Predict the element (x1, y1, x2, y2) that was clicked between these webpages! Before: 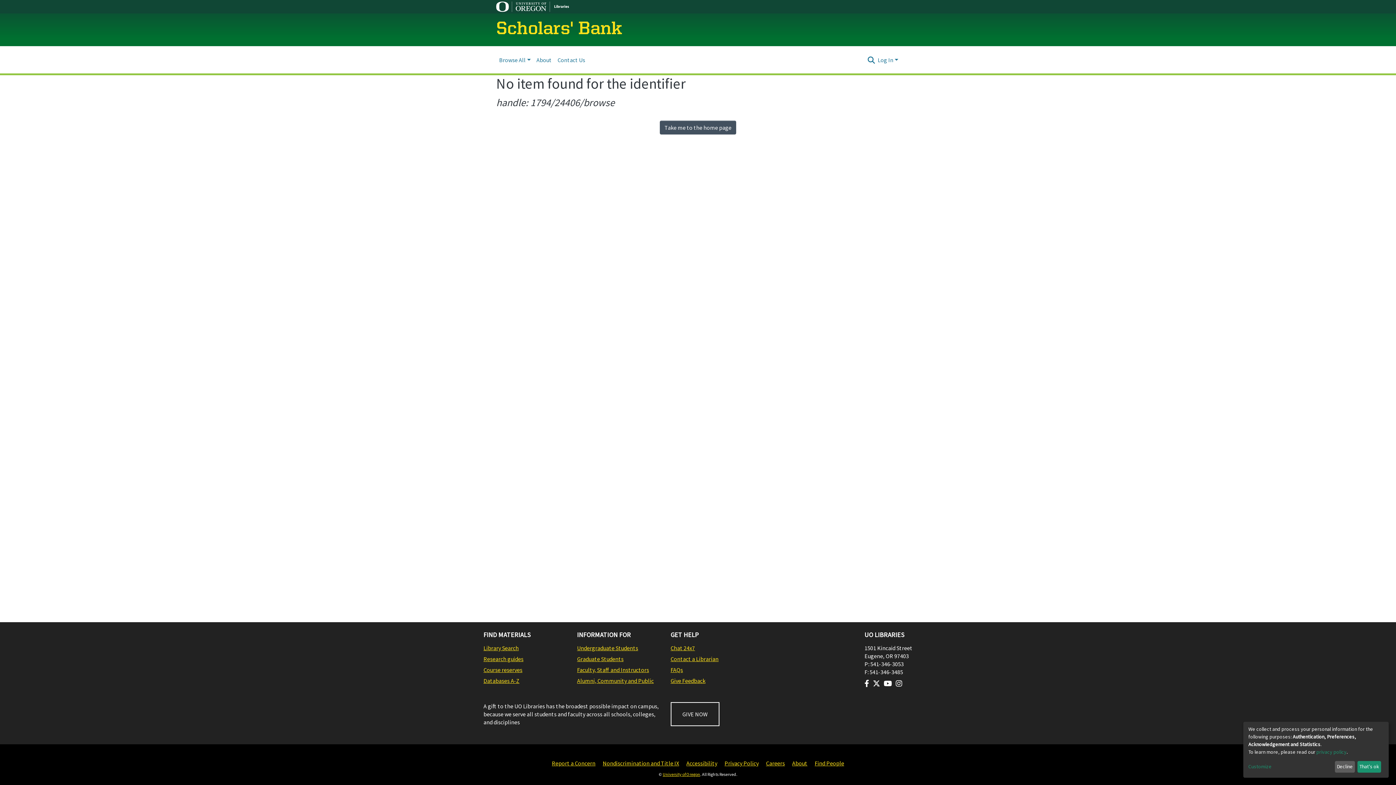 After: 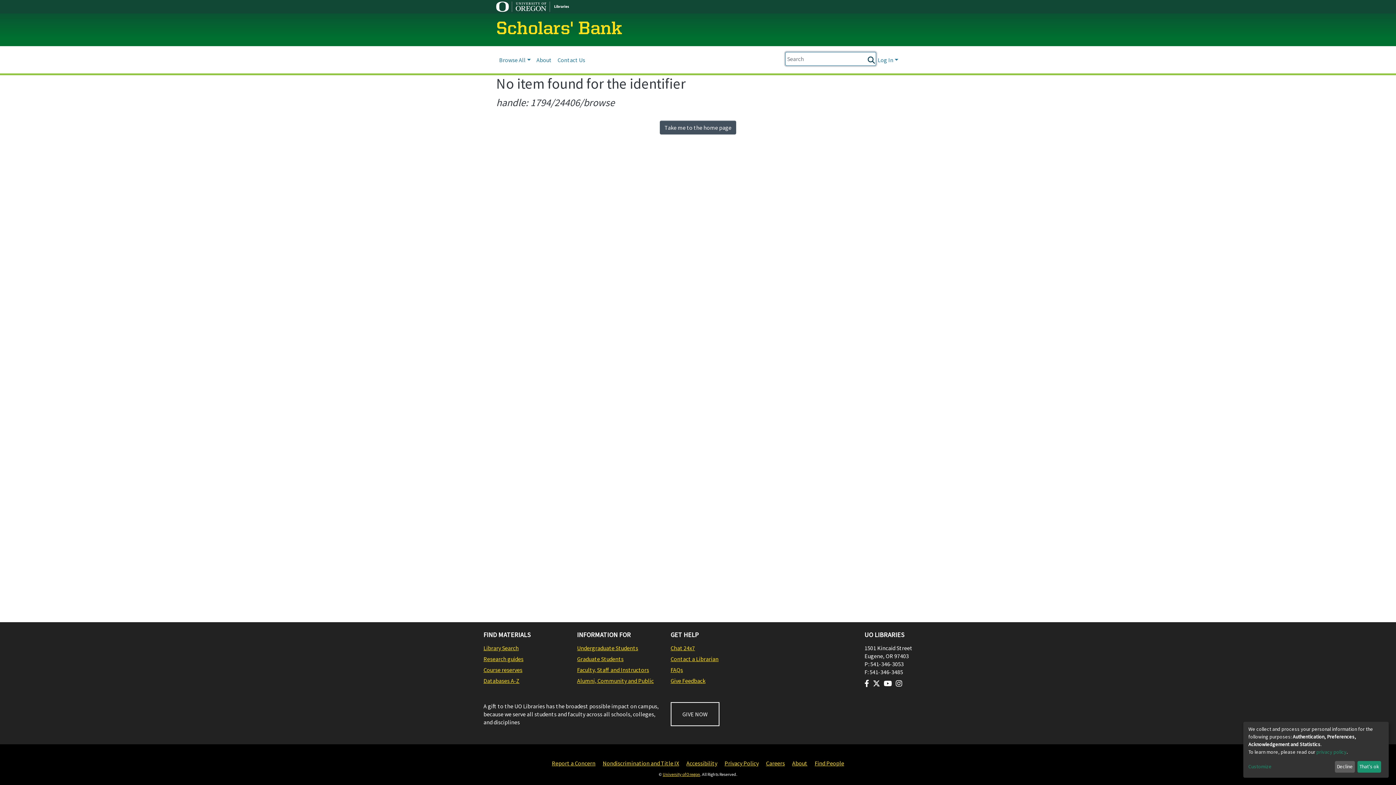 Action: bbox: (866, 55, 876, 64) label: Submit search